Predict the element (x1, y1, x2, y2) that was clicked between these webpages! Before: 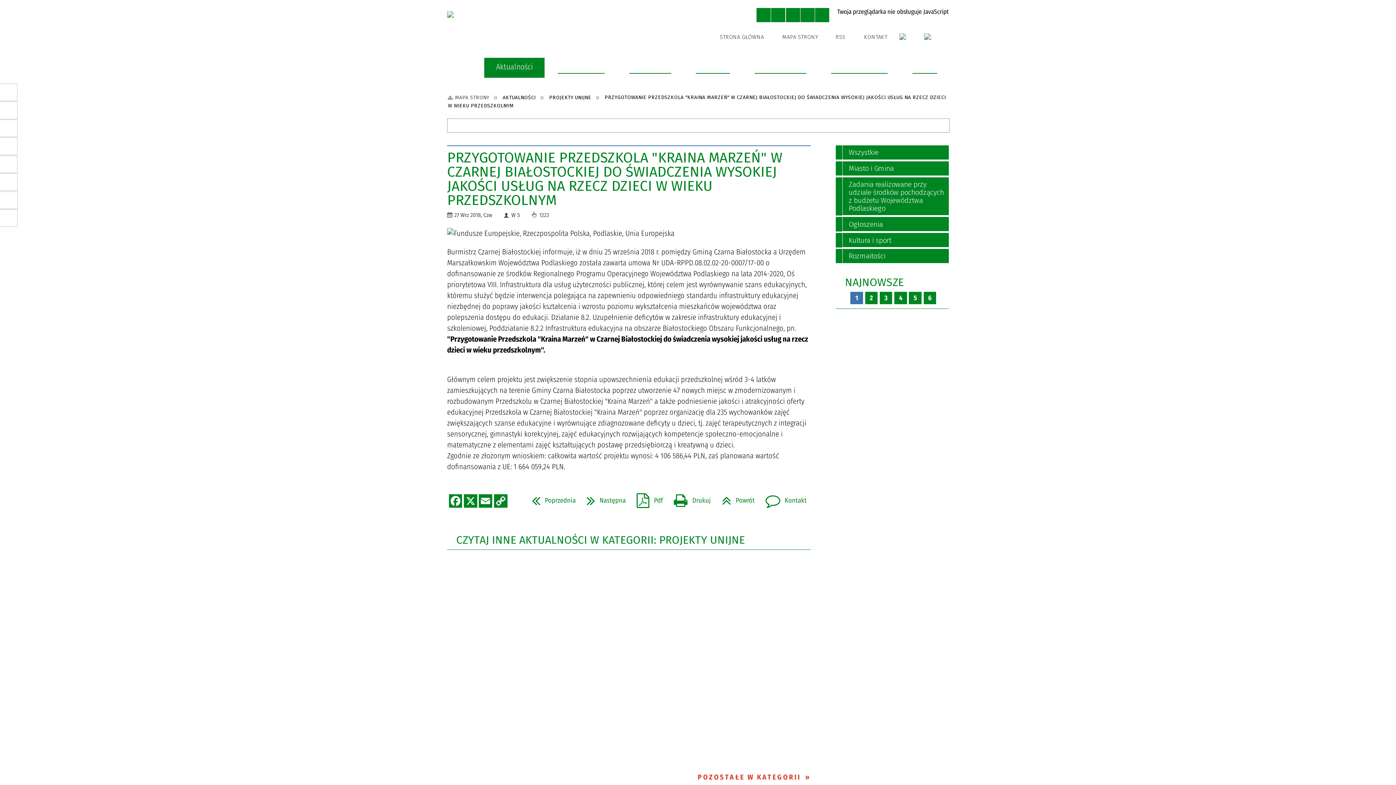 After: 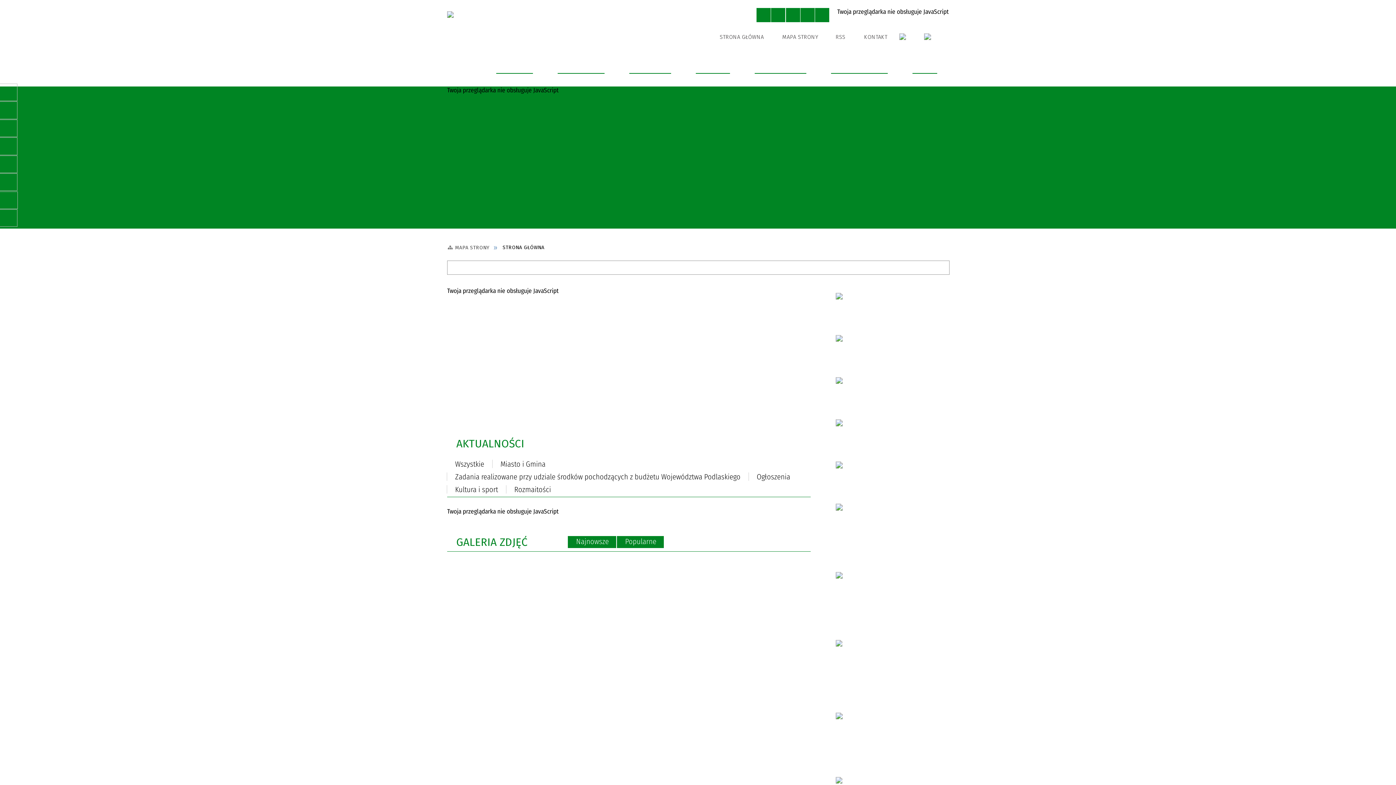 Action: bbox: (388, 9, 532, 38)